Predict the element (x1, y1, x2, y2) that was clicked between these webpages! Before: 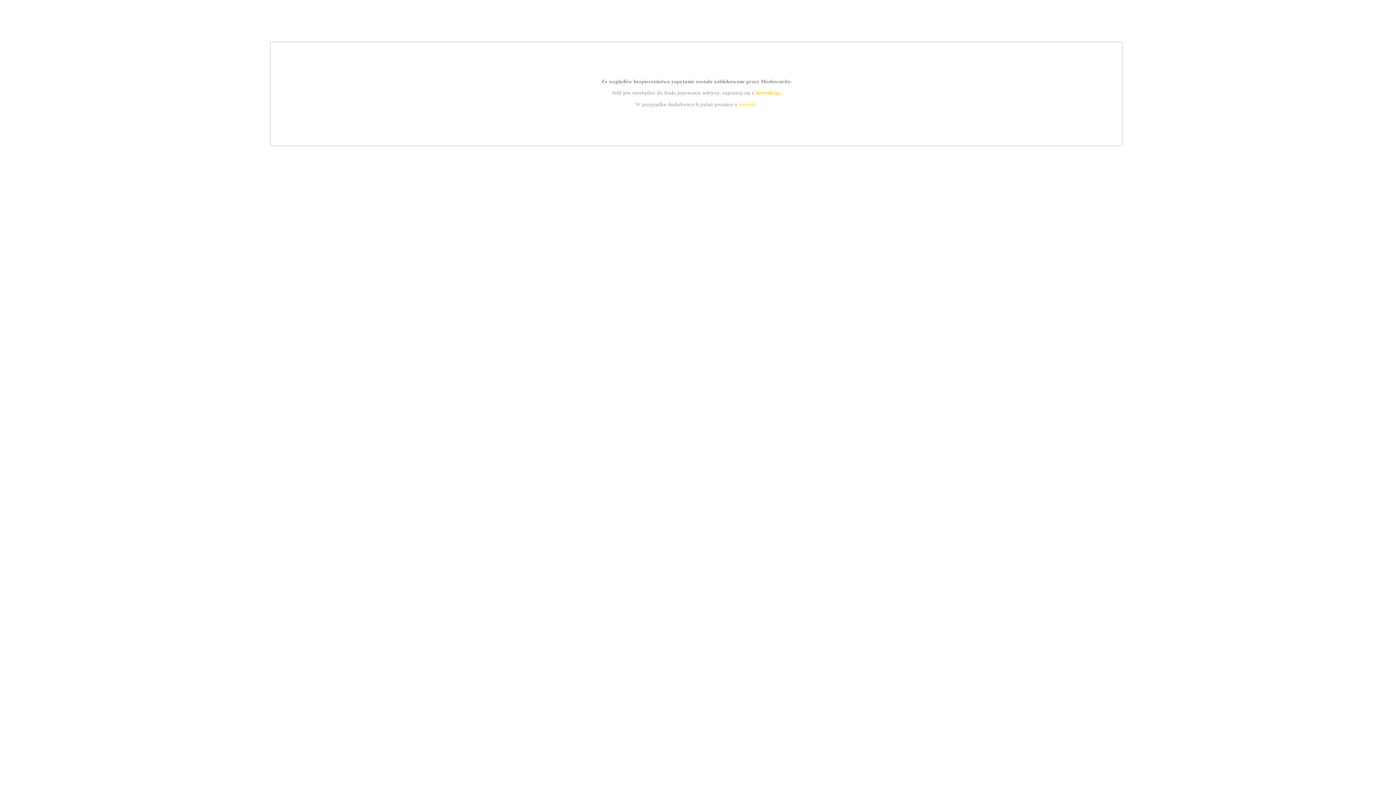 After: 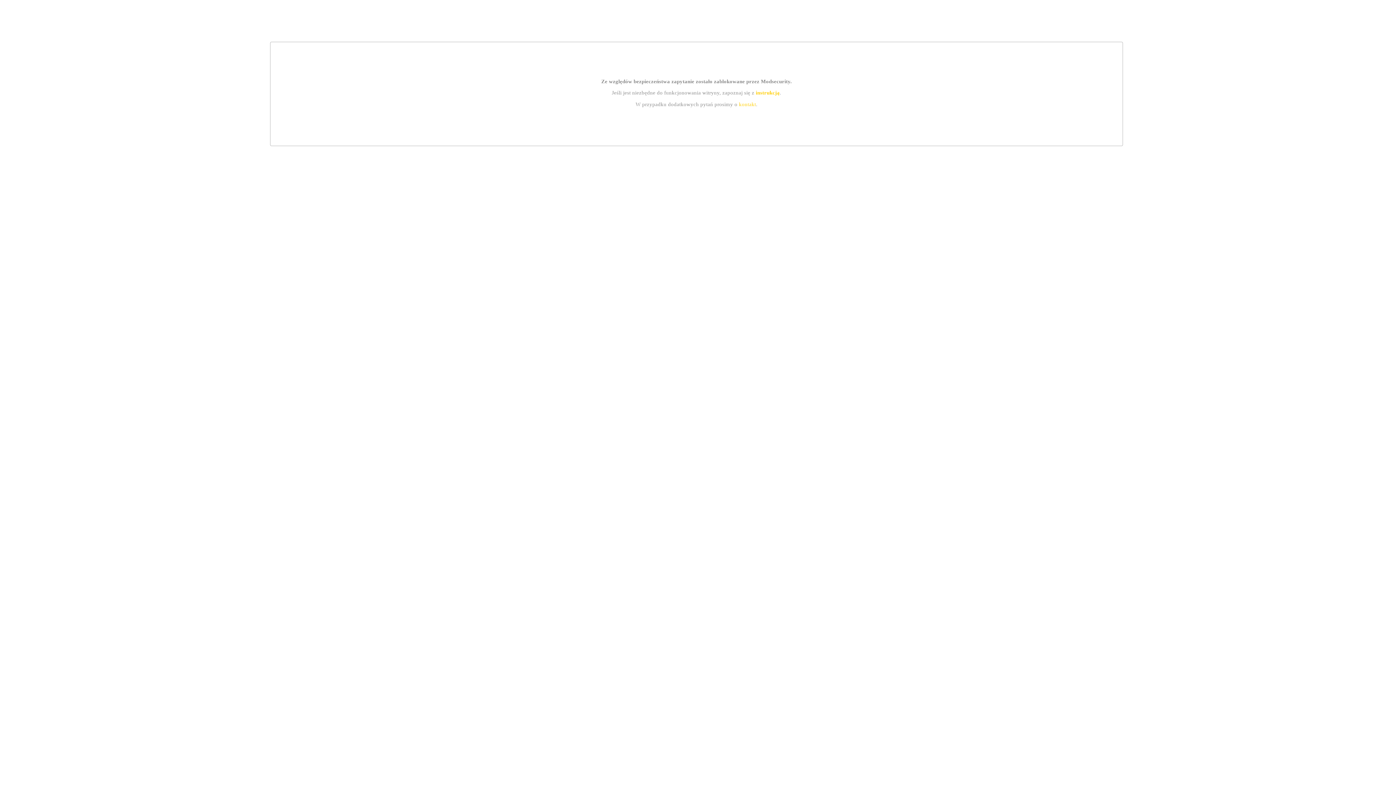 Action: bbox: (739, 101, 756, 107) label: kontakt